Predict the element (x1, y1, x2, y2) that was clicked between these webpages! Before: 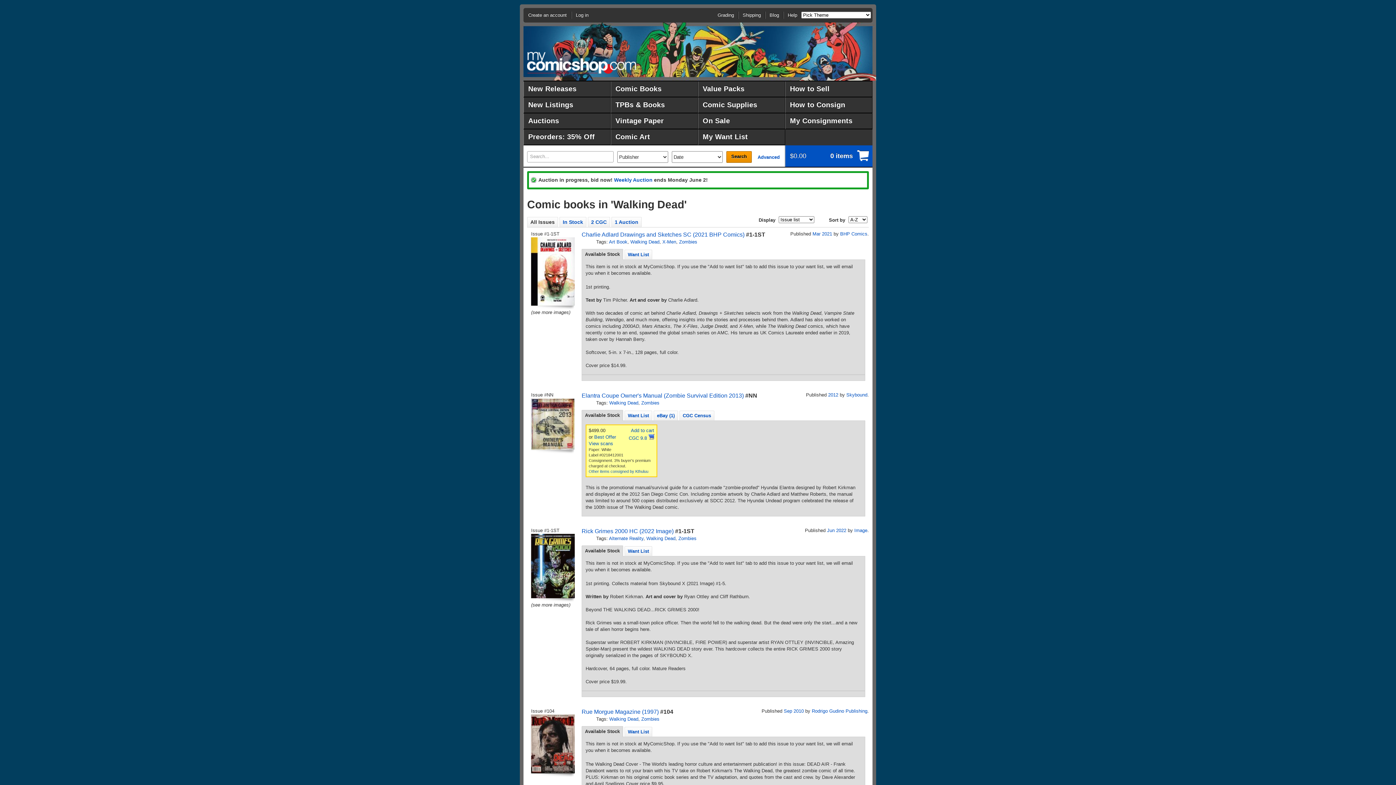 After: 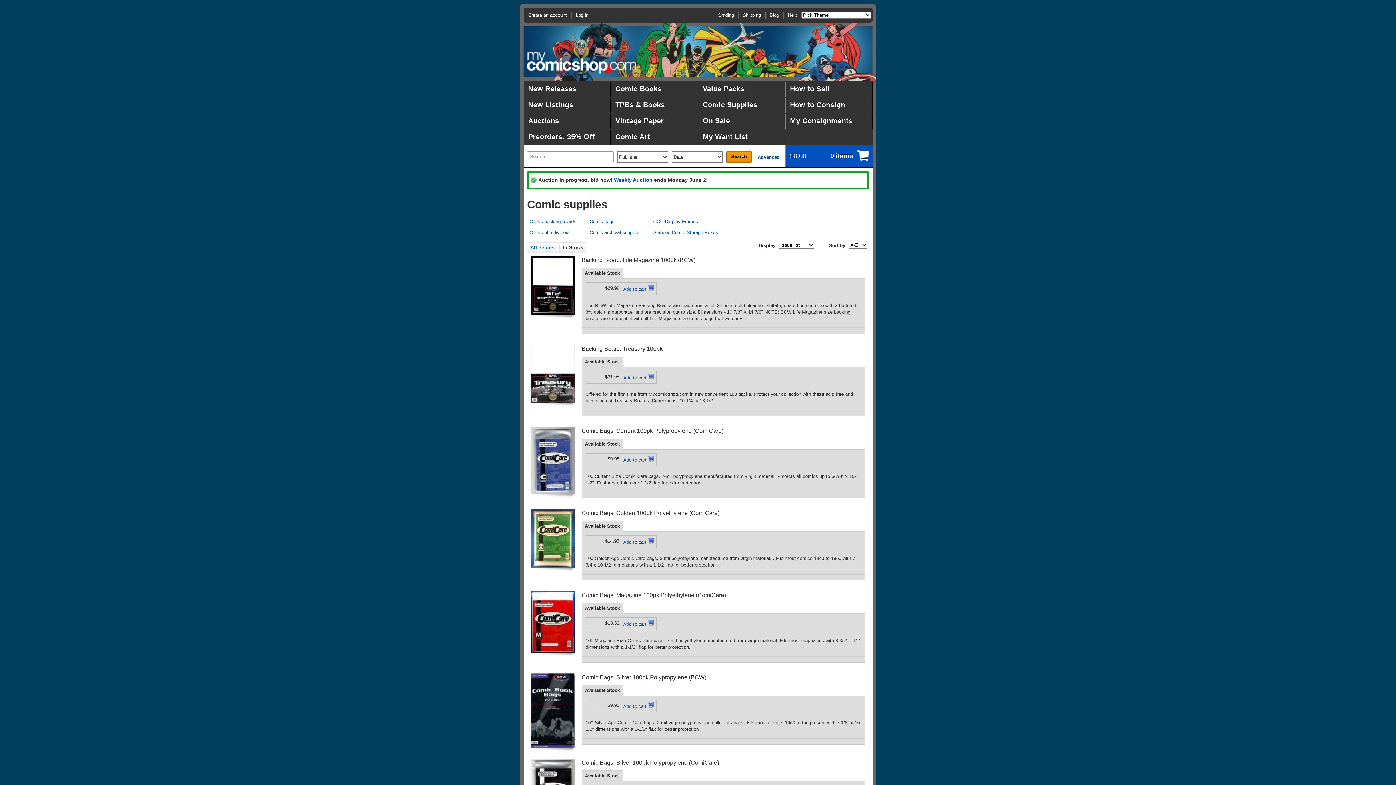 Action: bbox: (698, 97, 785, 113) label: Comic Supplies